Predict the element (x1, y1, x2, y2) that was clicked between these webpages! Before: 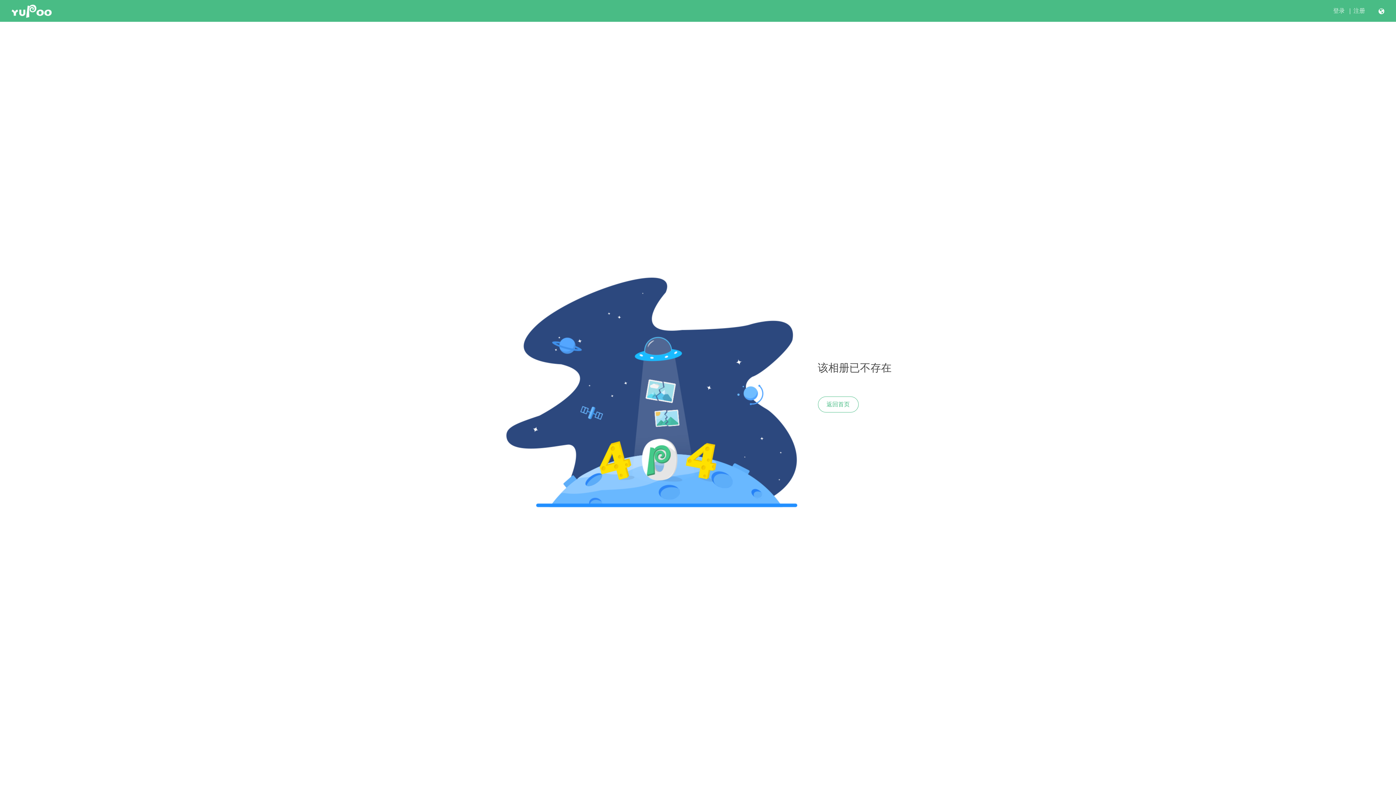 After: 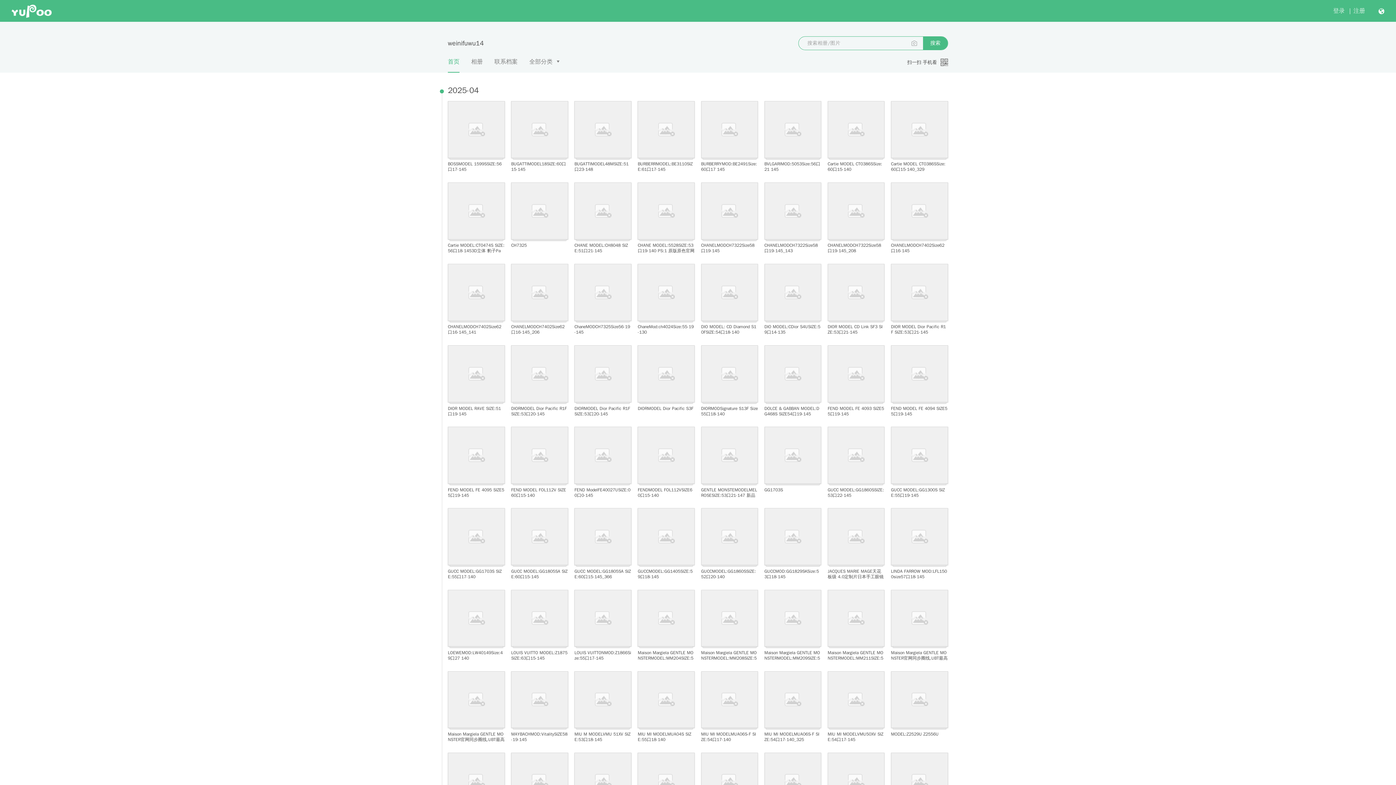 Action: bbox: (818, 396, 858, 412) label: 返回首页